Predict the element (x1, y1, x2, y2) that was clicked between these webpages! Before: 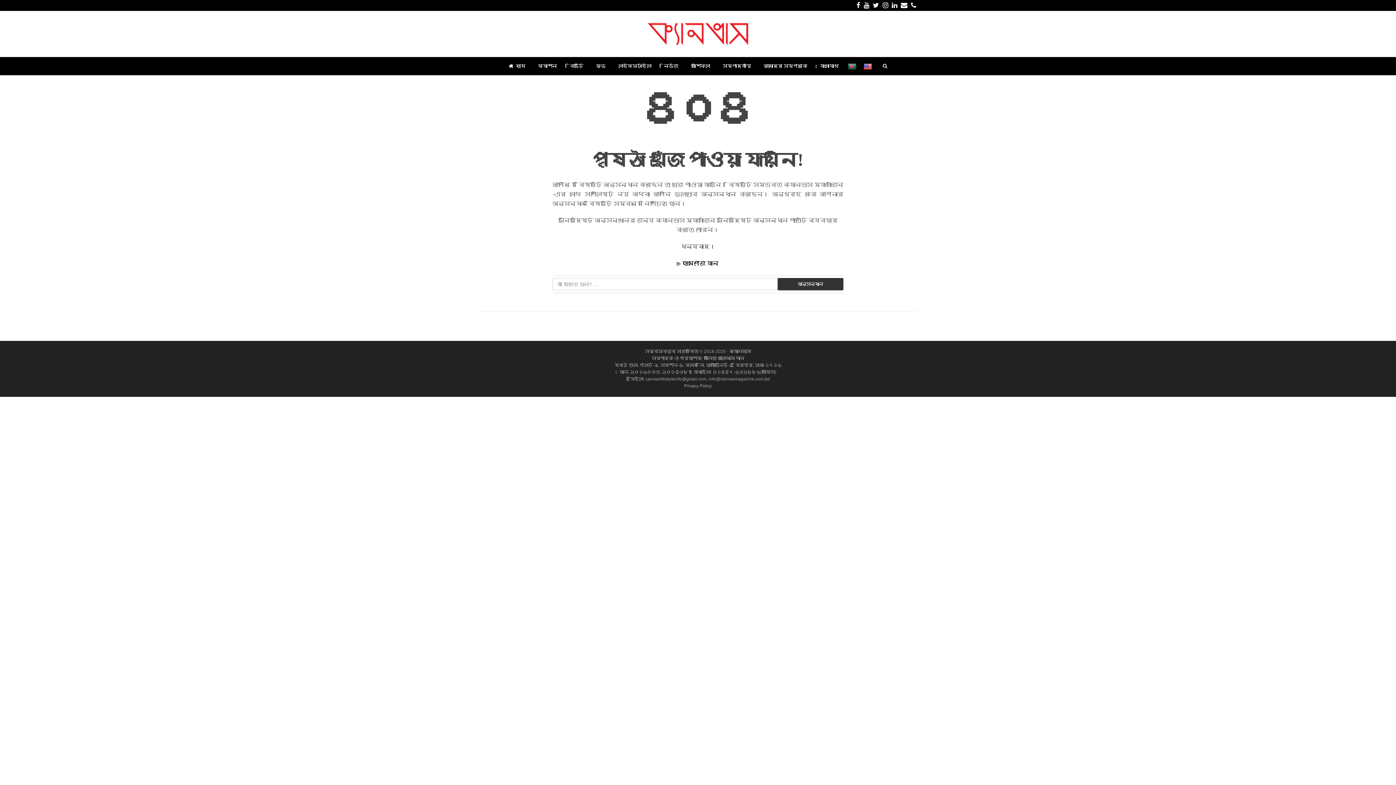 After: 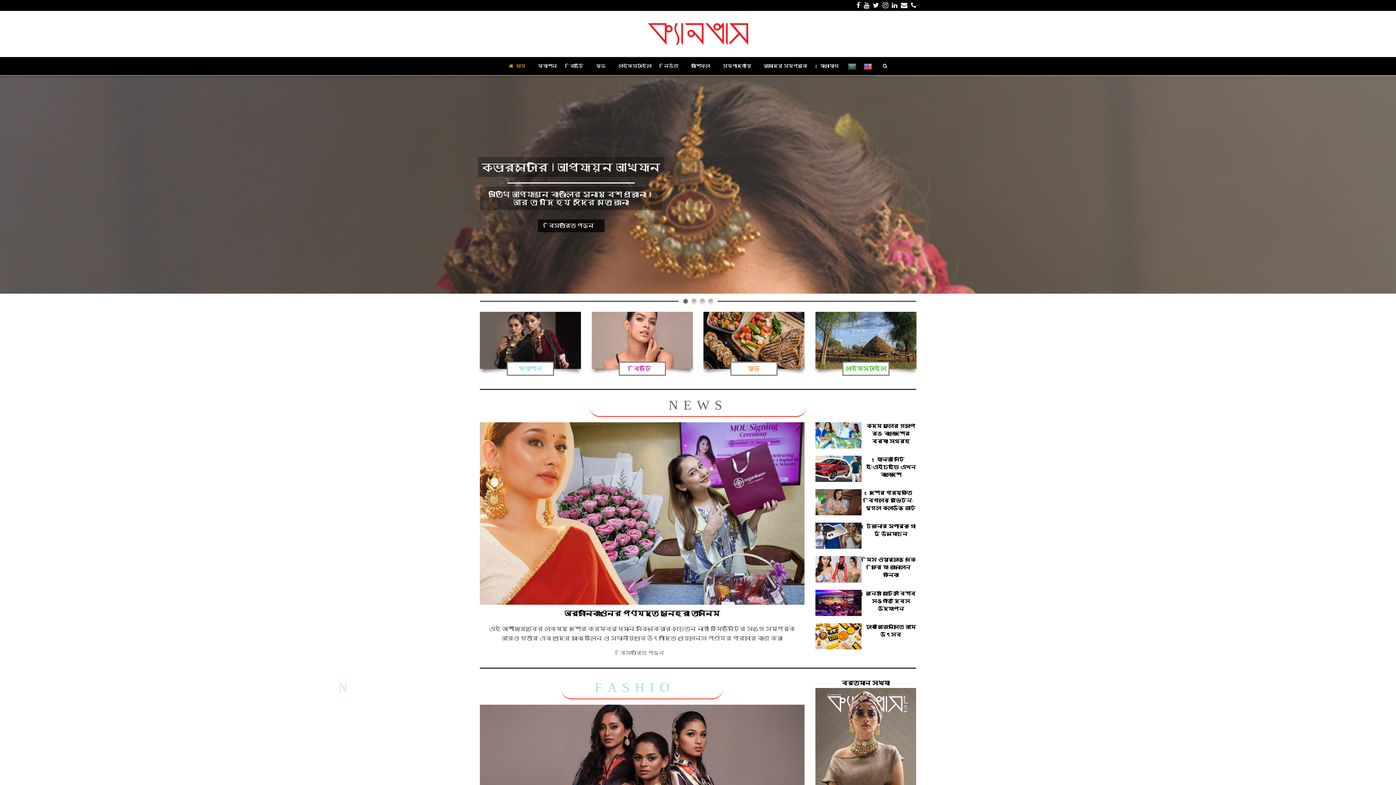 Action: label: হোম bbox: (503, 57, 531, 75)